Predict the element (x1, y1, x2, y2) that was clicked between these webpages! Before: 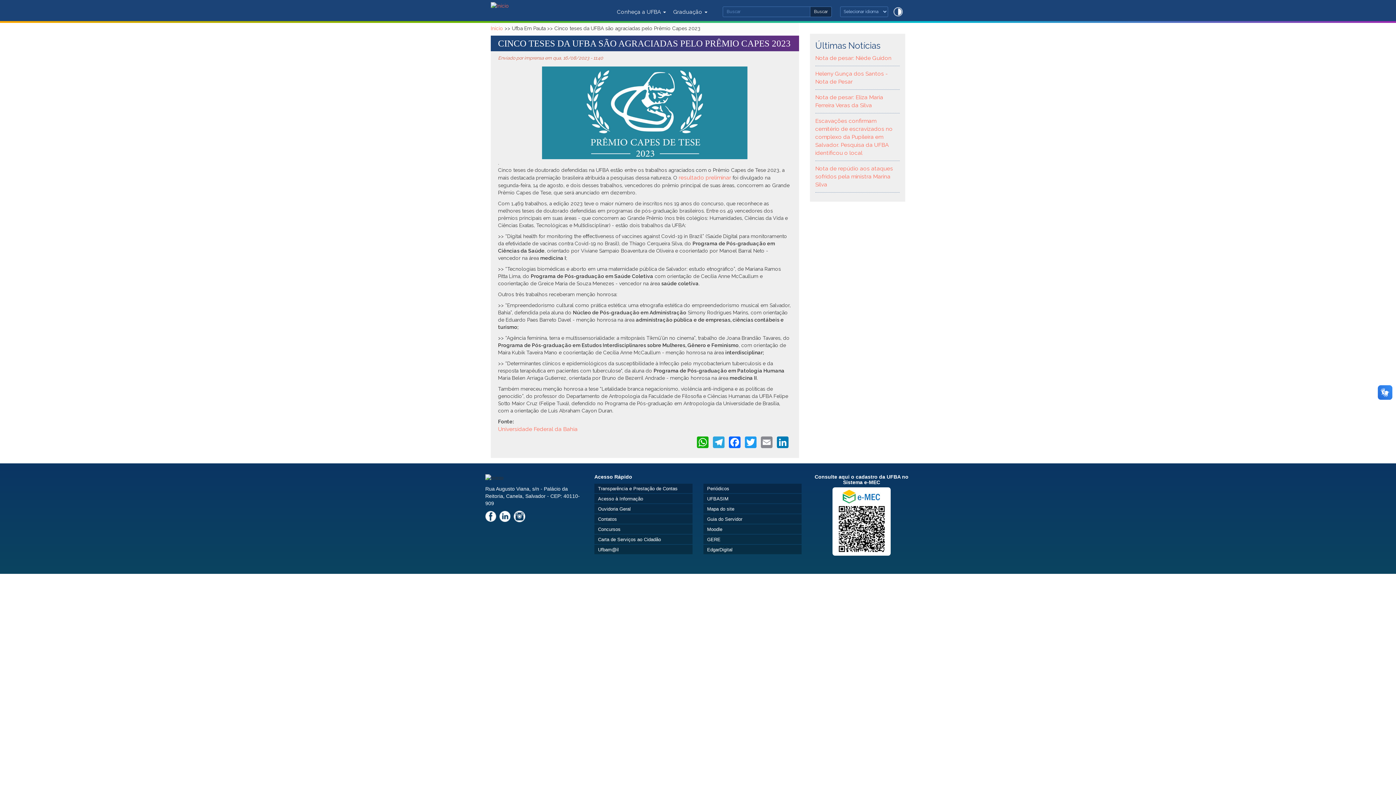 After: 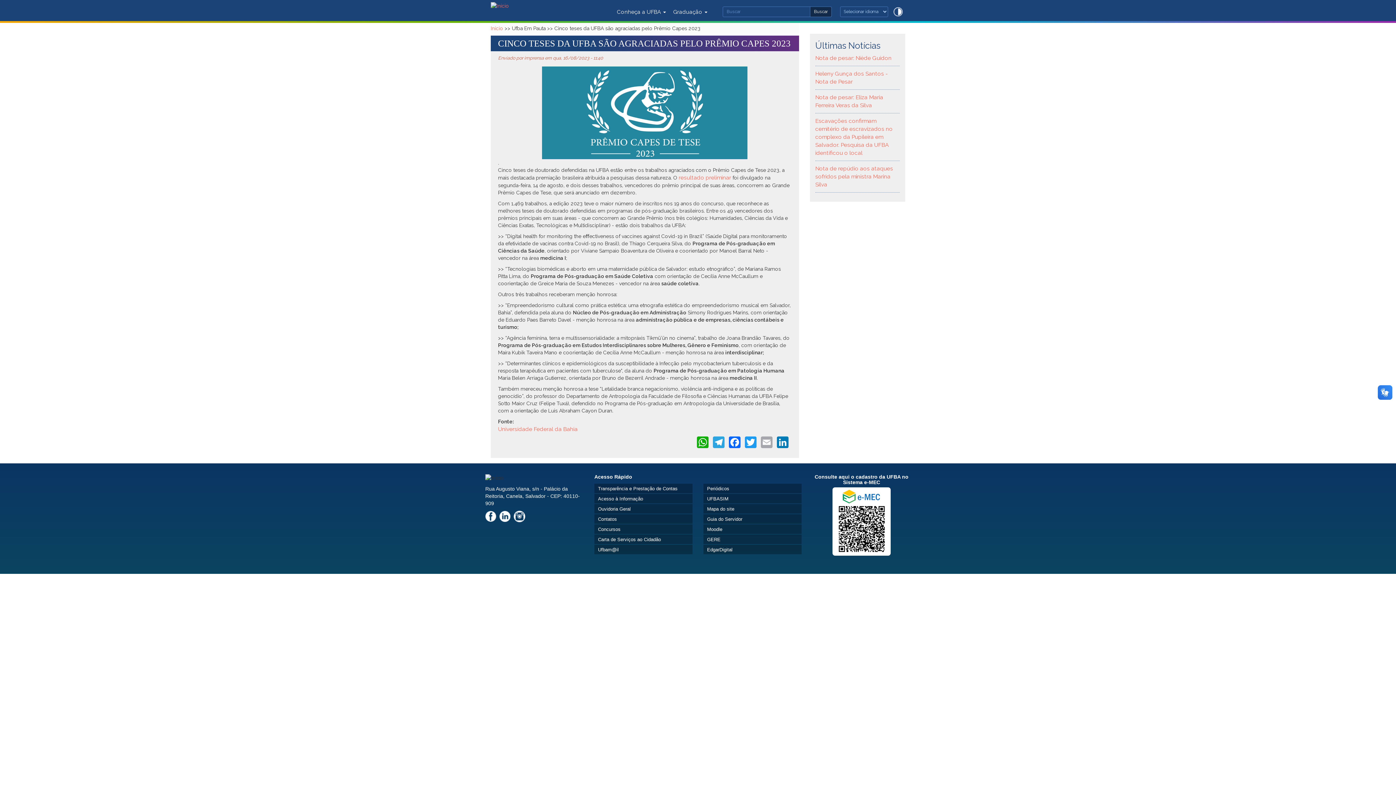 Action: bbox: (759, 435, 774, 448) label: Email